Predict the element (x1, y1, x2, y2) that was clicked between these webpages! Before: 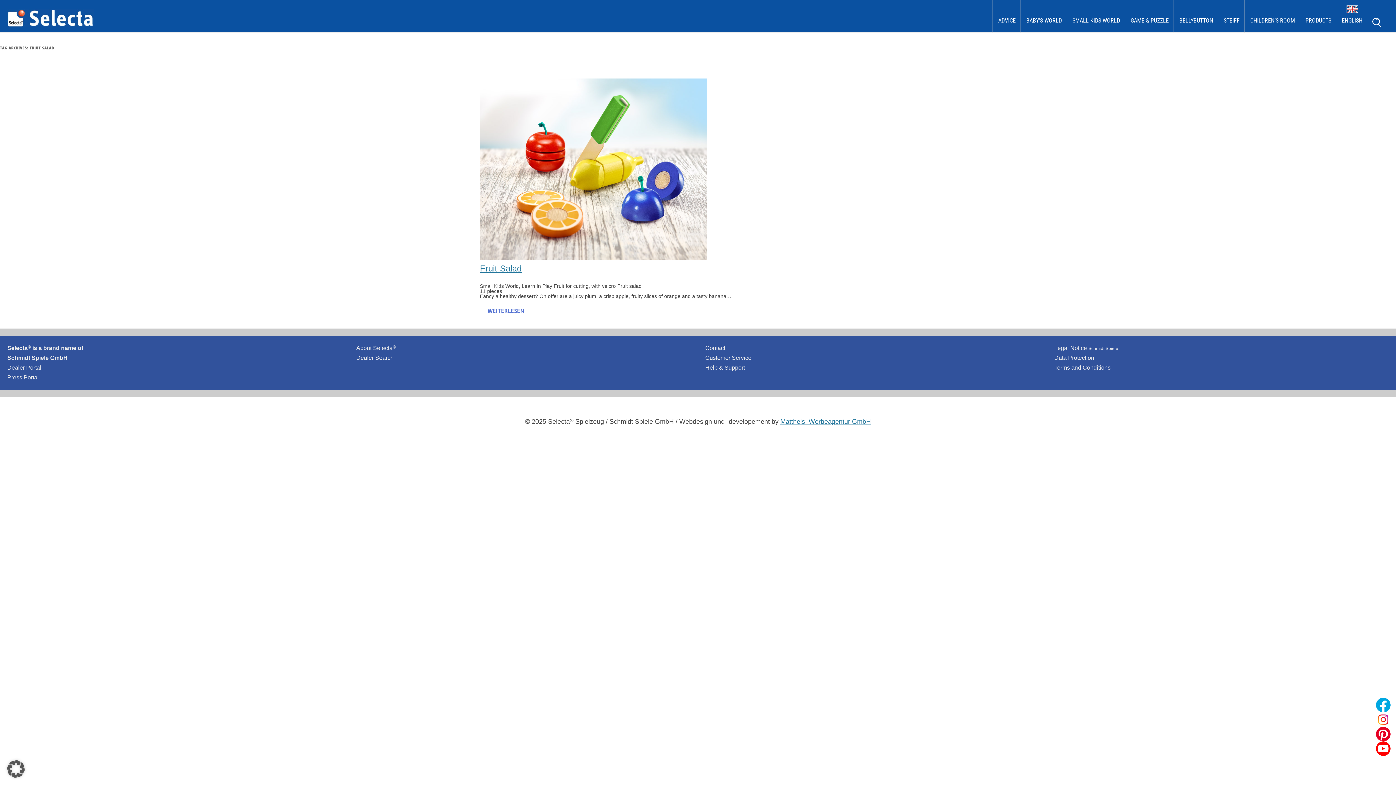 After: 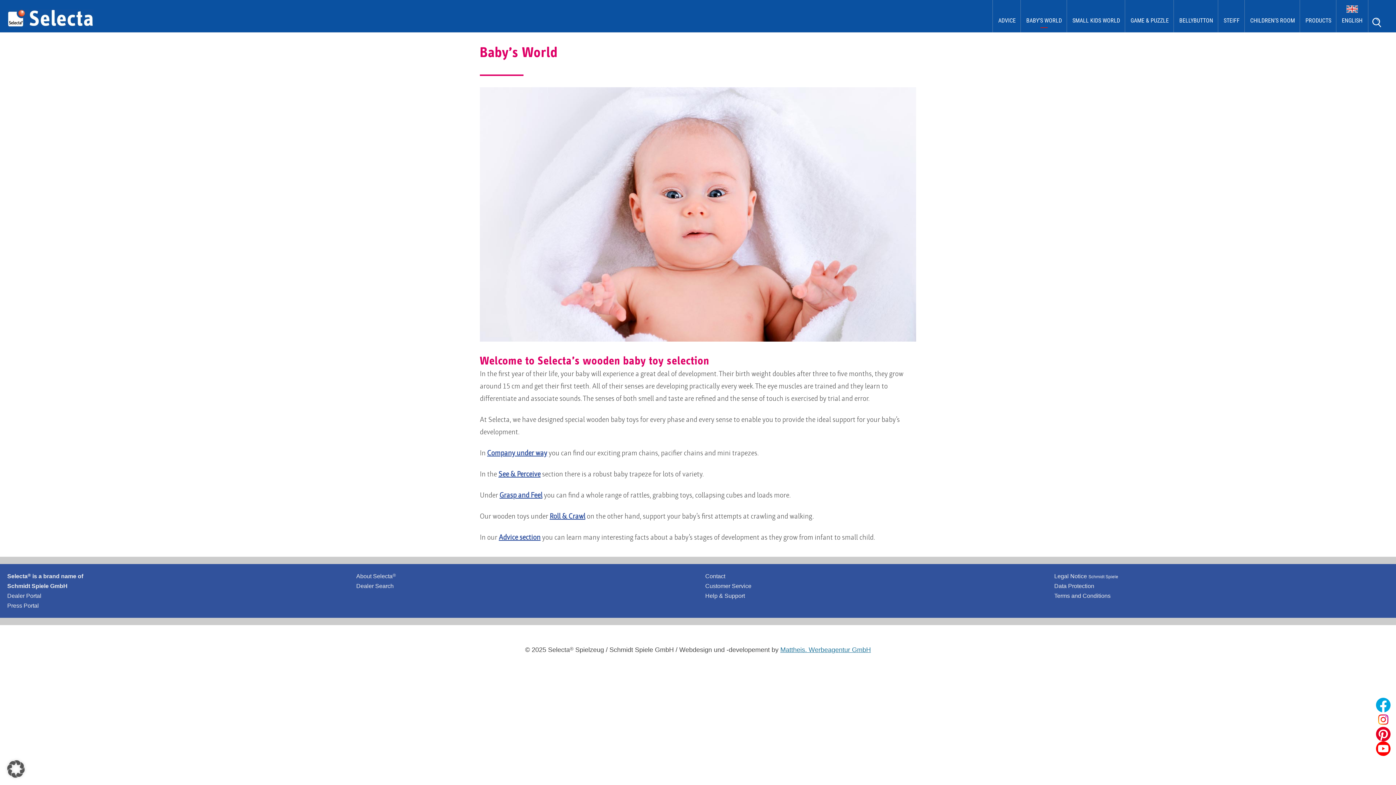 Action: label: BABY’S WORLD bbox: (1020, 0, 1067, 32)